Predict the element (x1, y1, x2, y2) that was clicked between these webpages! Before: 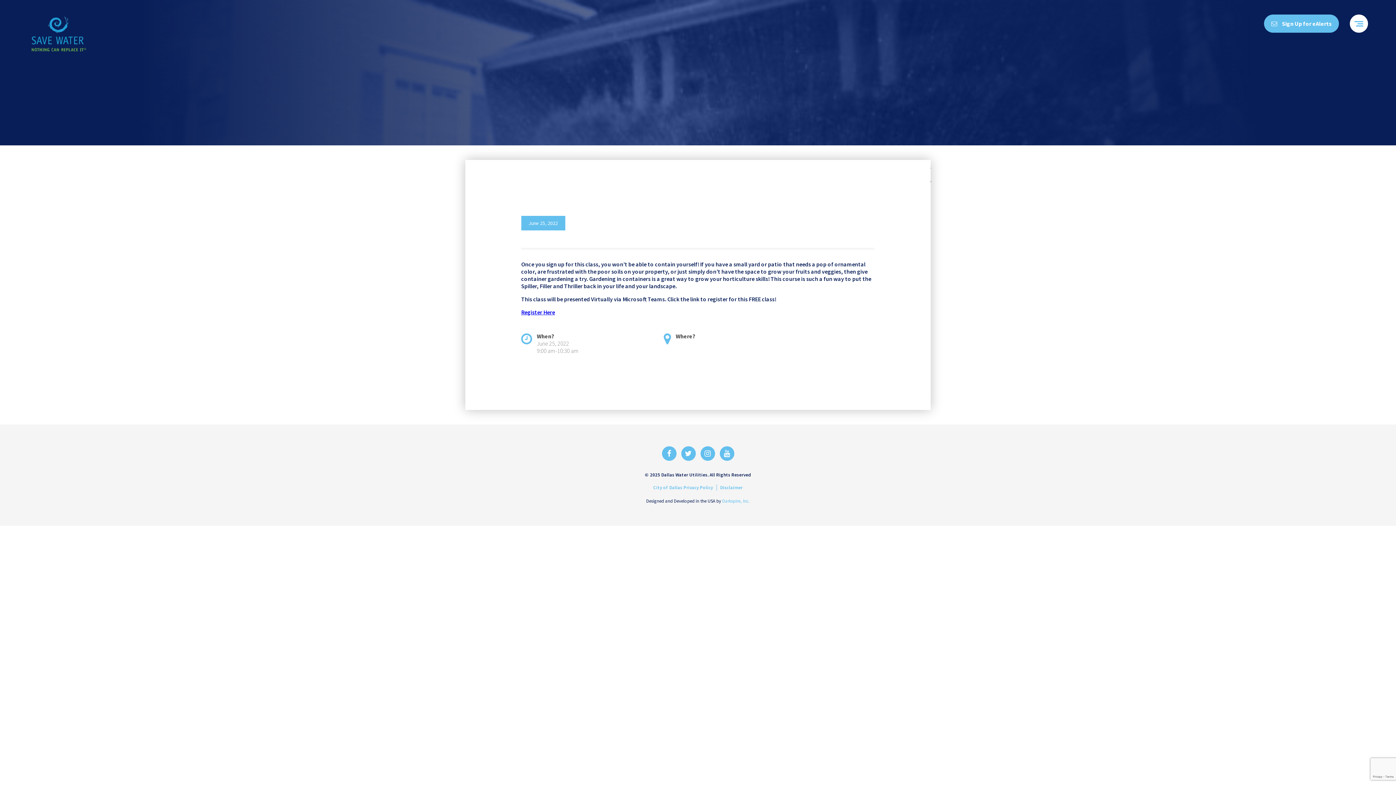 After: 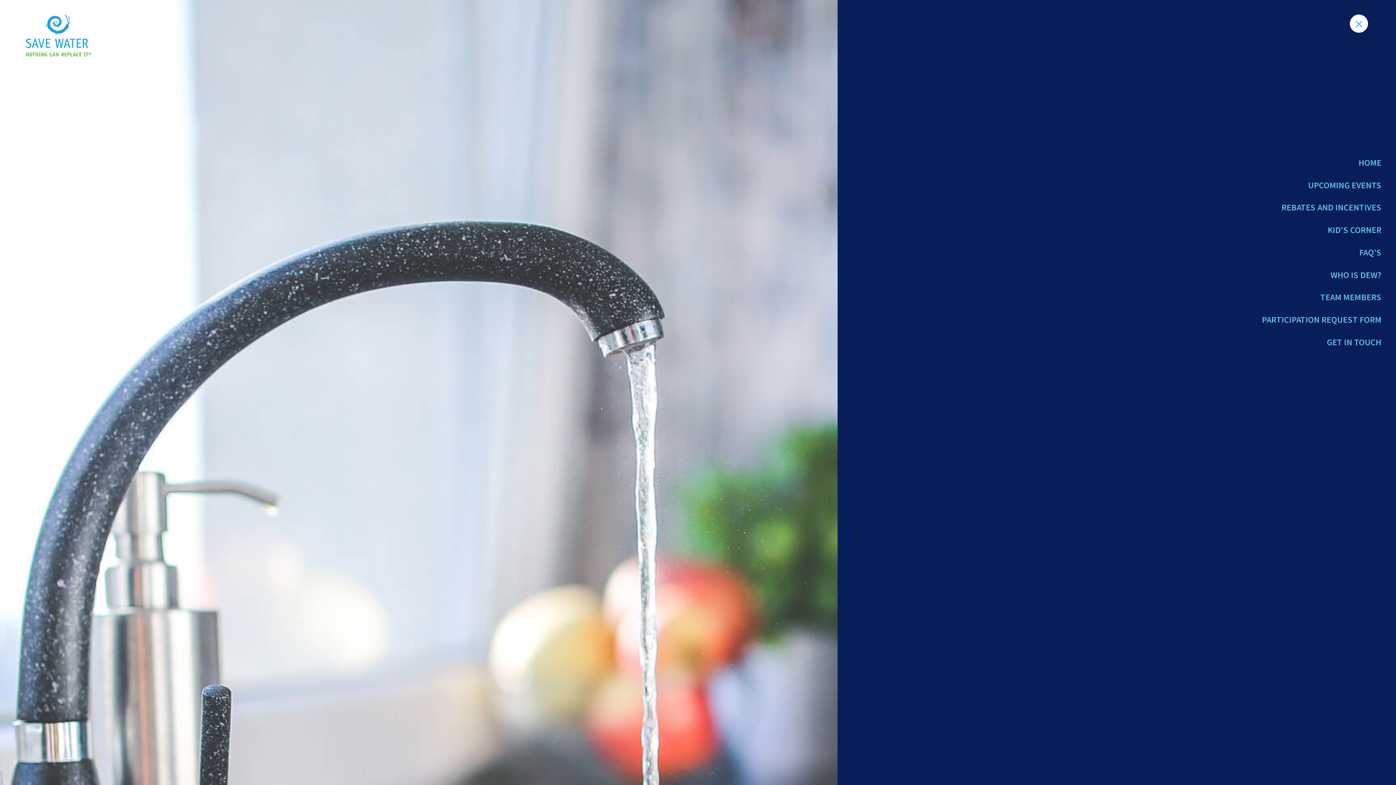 Action: bbox: (1350, 14, 1368, 32)